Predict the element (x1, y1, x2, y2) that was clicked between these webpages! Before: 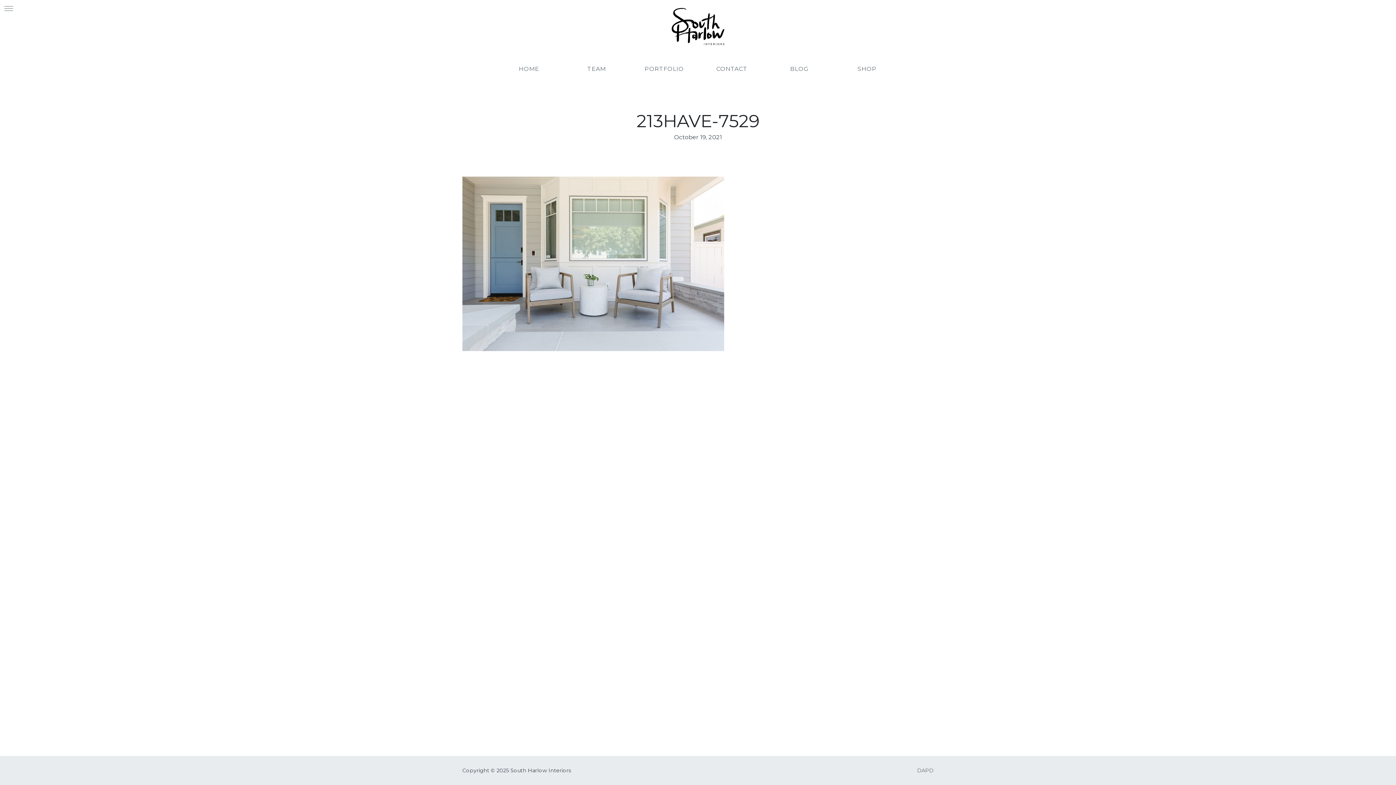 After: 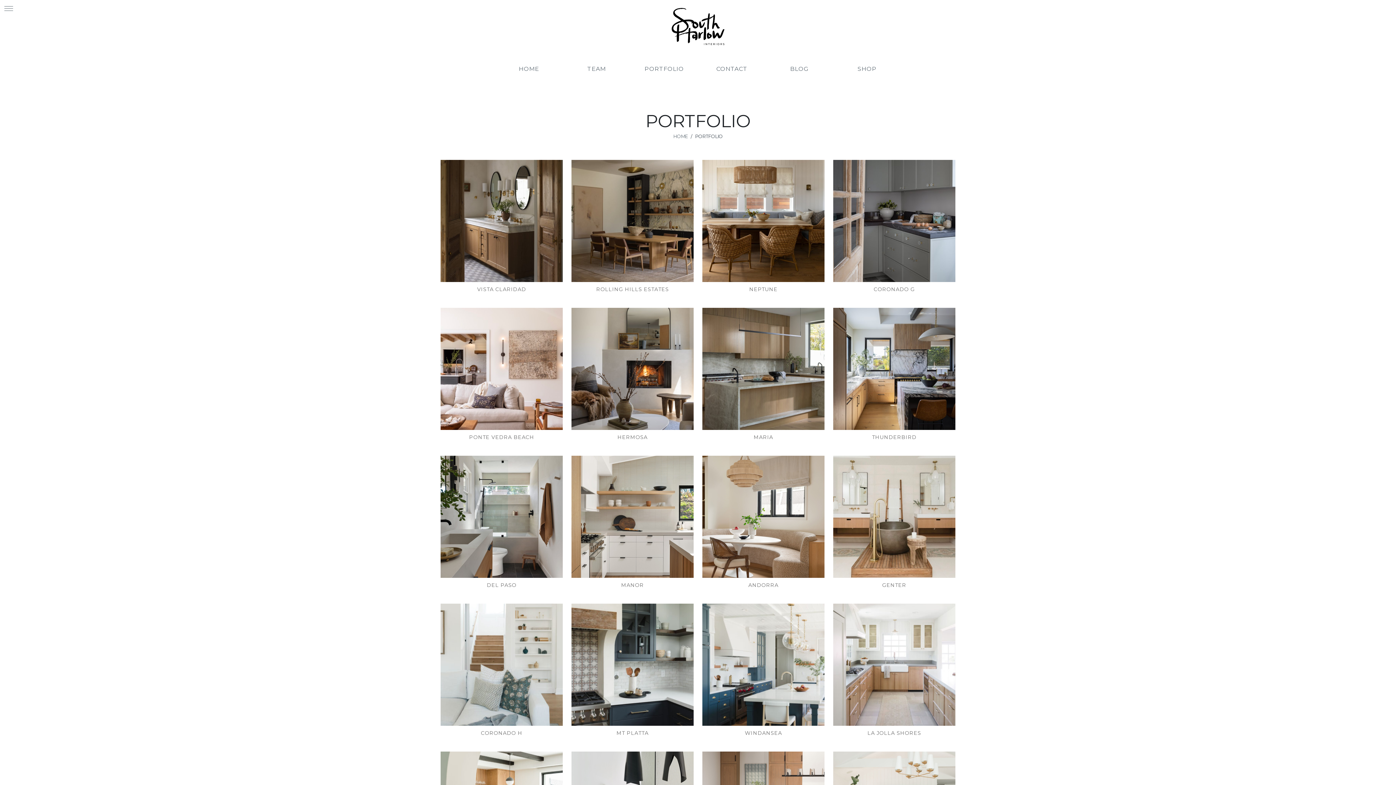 Action: bbox: (630, 61, 698, 76) label: PORTFOLIO